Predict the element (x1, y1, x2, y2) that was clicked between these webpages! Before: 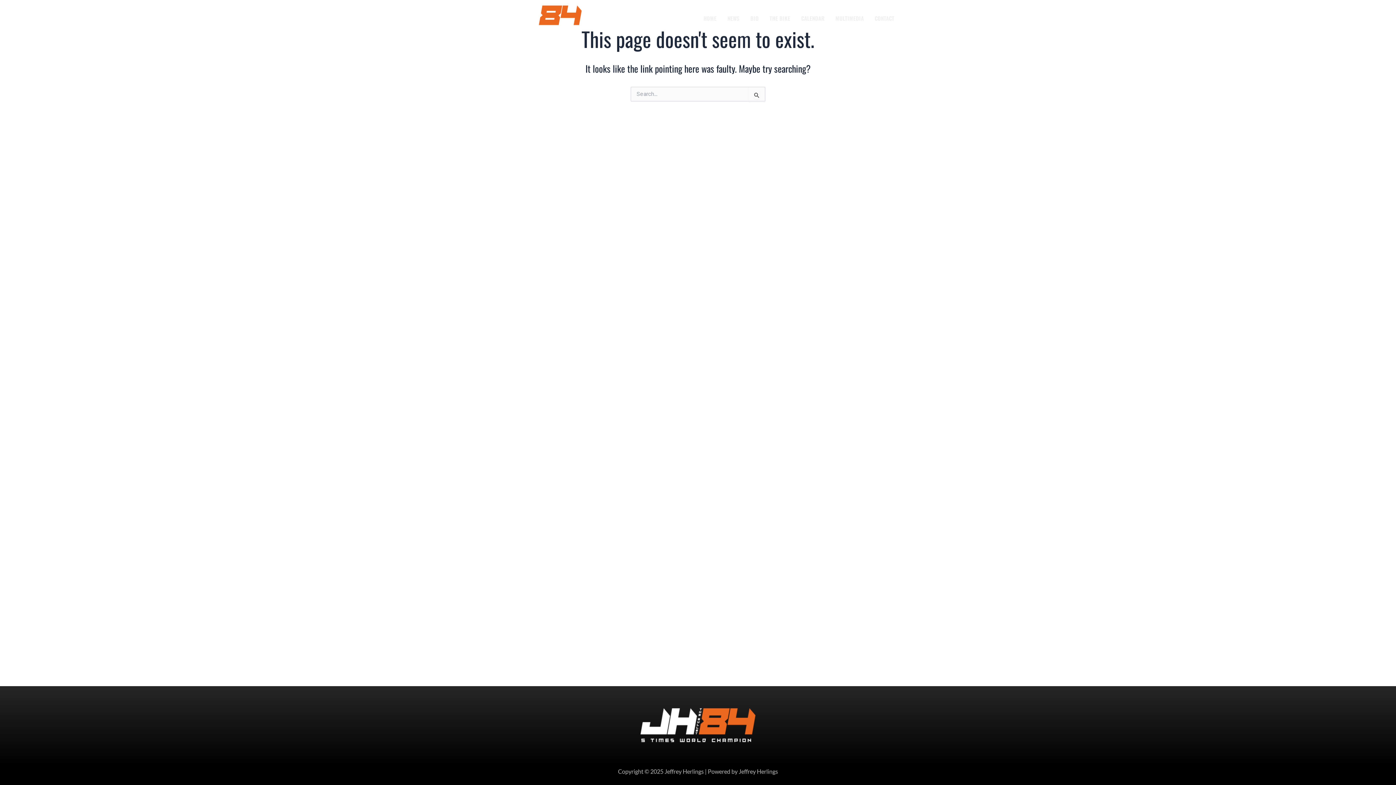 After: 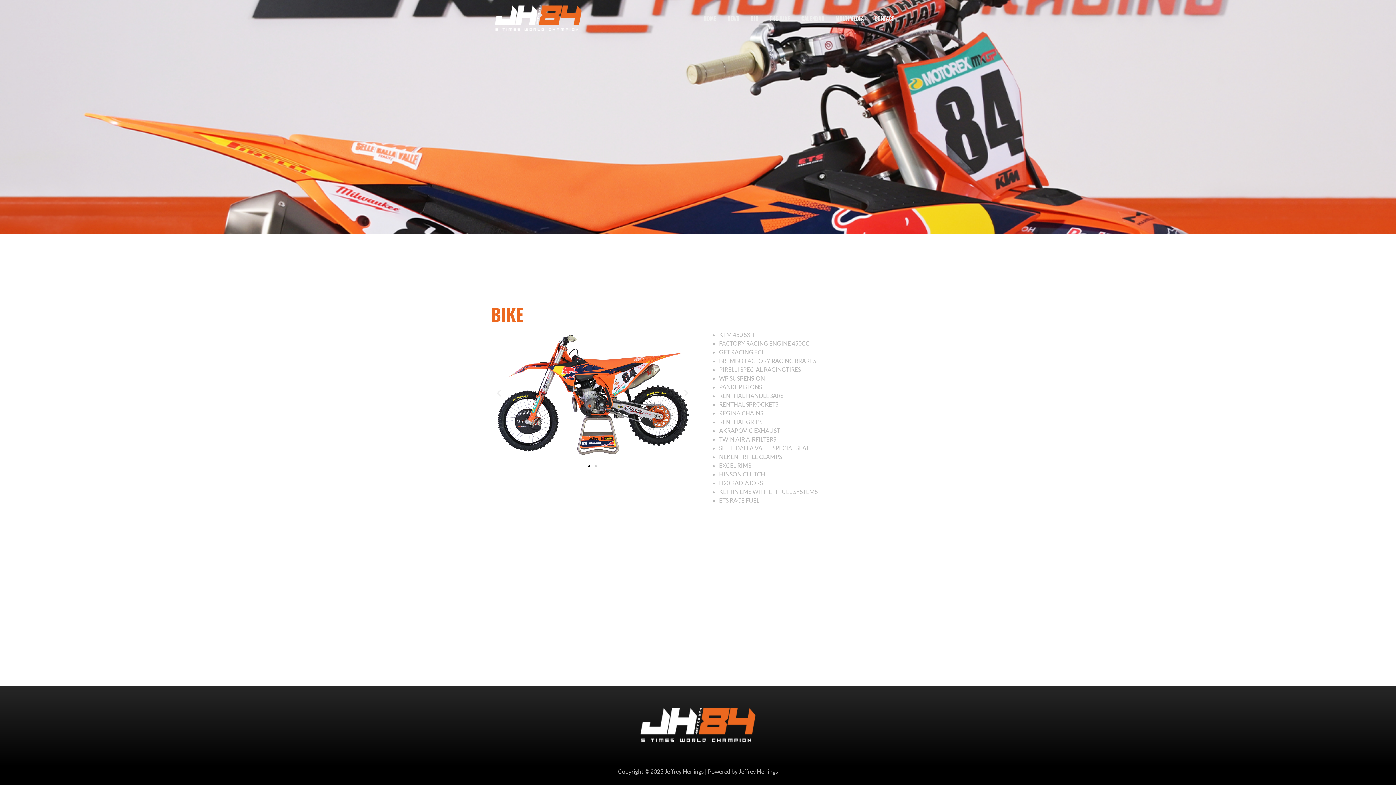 Action: label: THE BIKE bbox: (764, 9, 796, 26)